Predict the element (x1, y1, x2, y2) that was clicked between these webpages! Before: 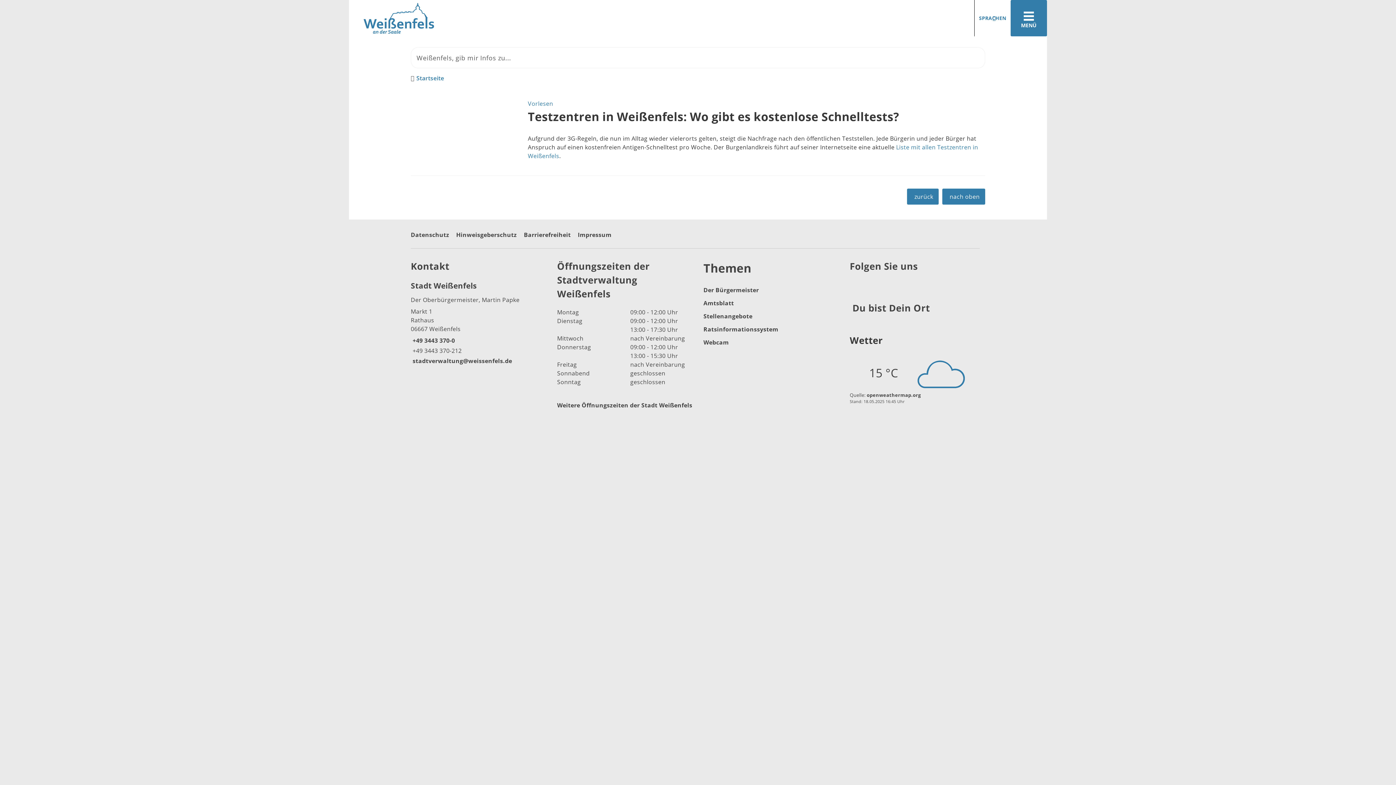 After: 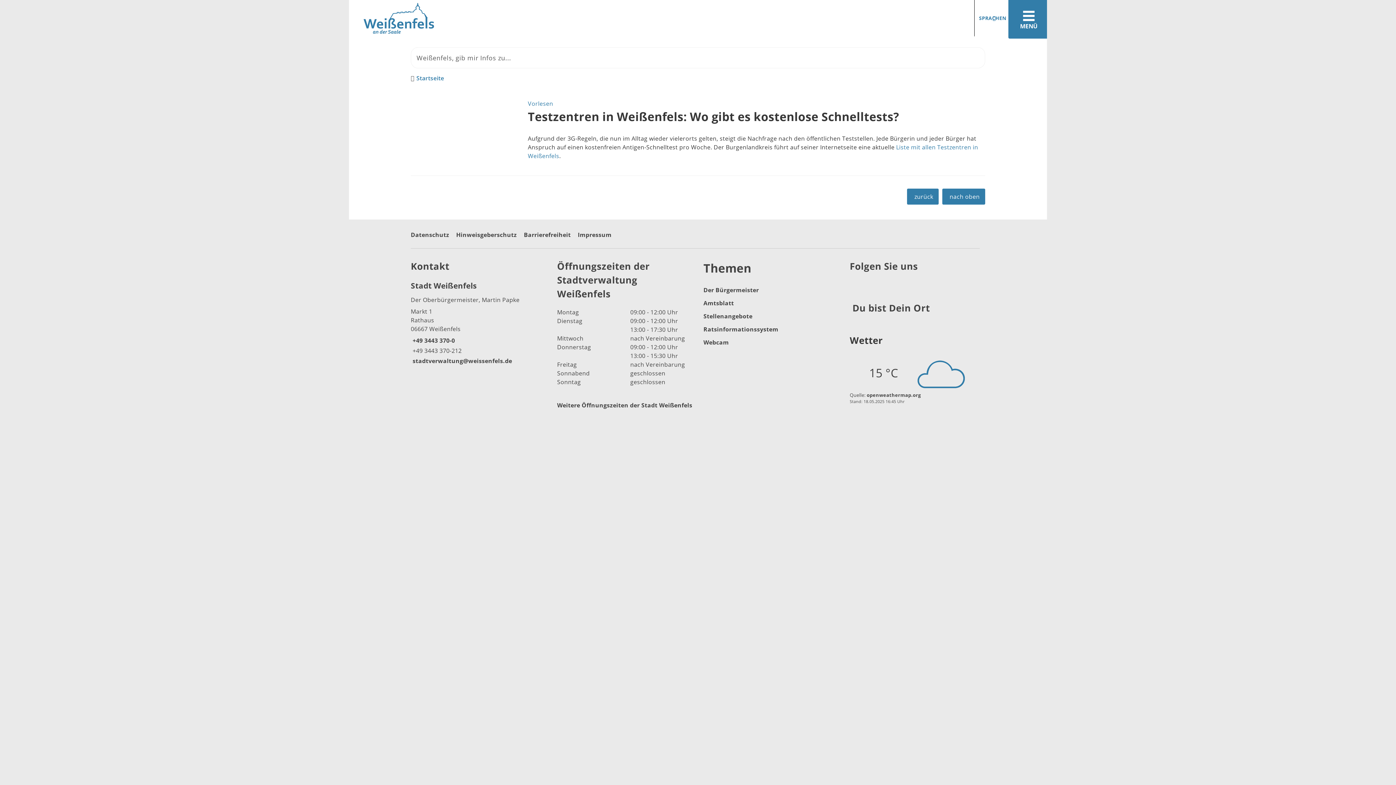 Action: bbox: (1010, 0, 1047, 36) label: MENÜ